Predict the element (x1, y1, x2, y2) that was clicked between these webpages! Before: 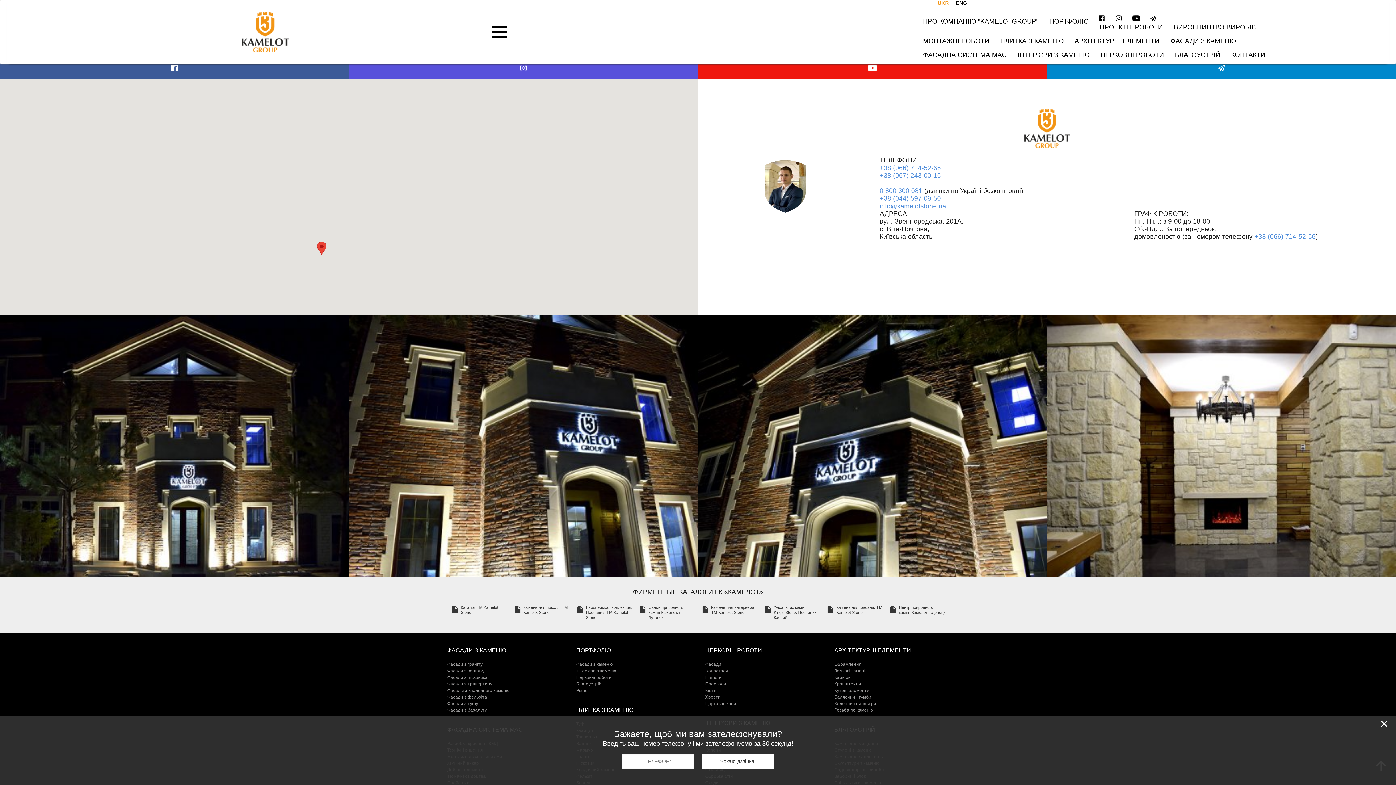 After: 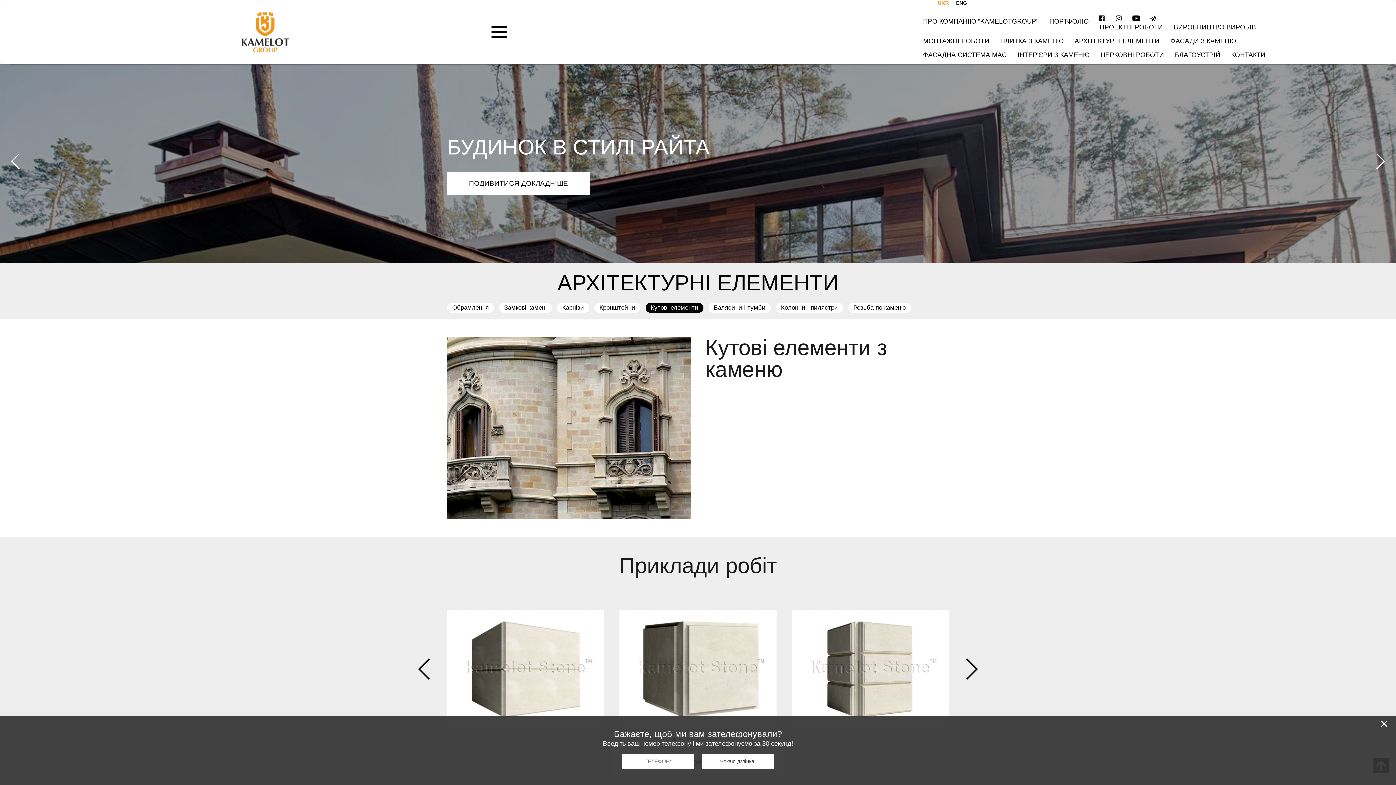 Action: bbox: (834, 688, 869, 693) label: Кутові елементи